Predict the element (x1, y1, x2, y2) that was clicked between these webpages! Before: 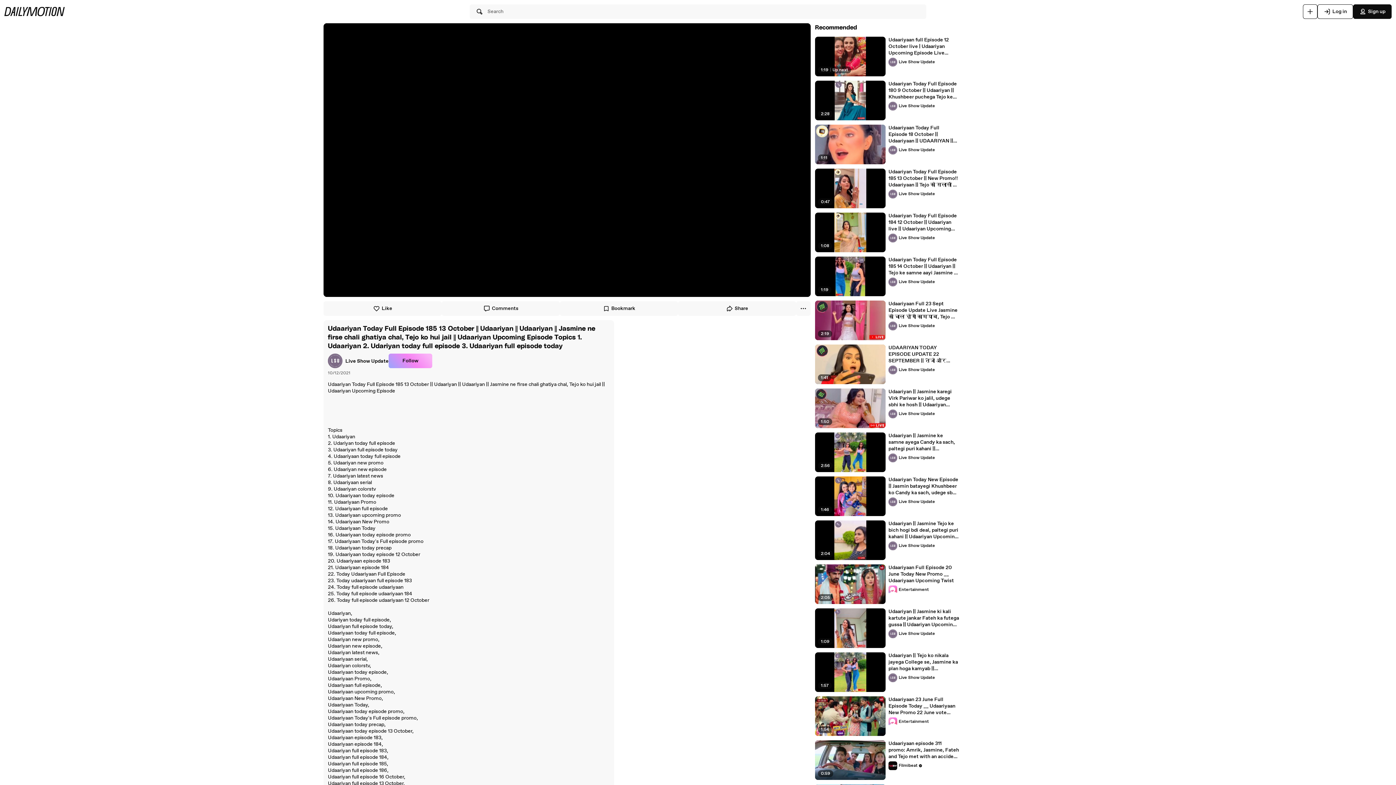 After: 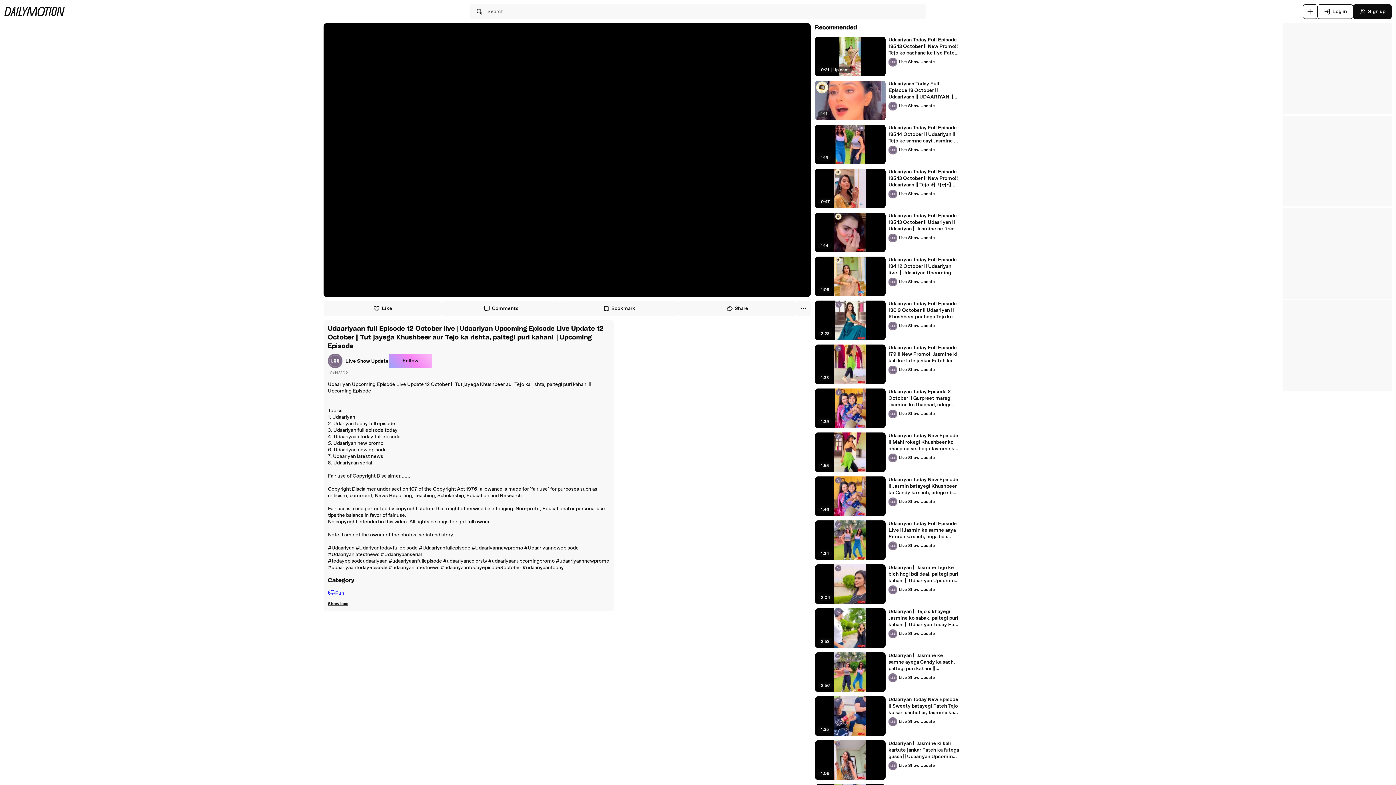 Action: label: Udaariyaan full Episode 12 October live | Udaariyan Upcoming Episode Live Update 12 October || Tut jayega Khushbeer aur Tejo ka rishta, paltegi puri kahani || Upcoming Episode bbox: (888, 36, 959, 56)